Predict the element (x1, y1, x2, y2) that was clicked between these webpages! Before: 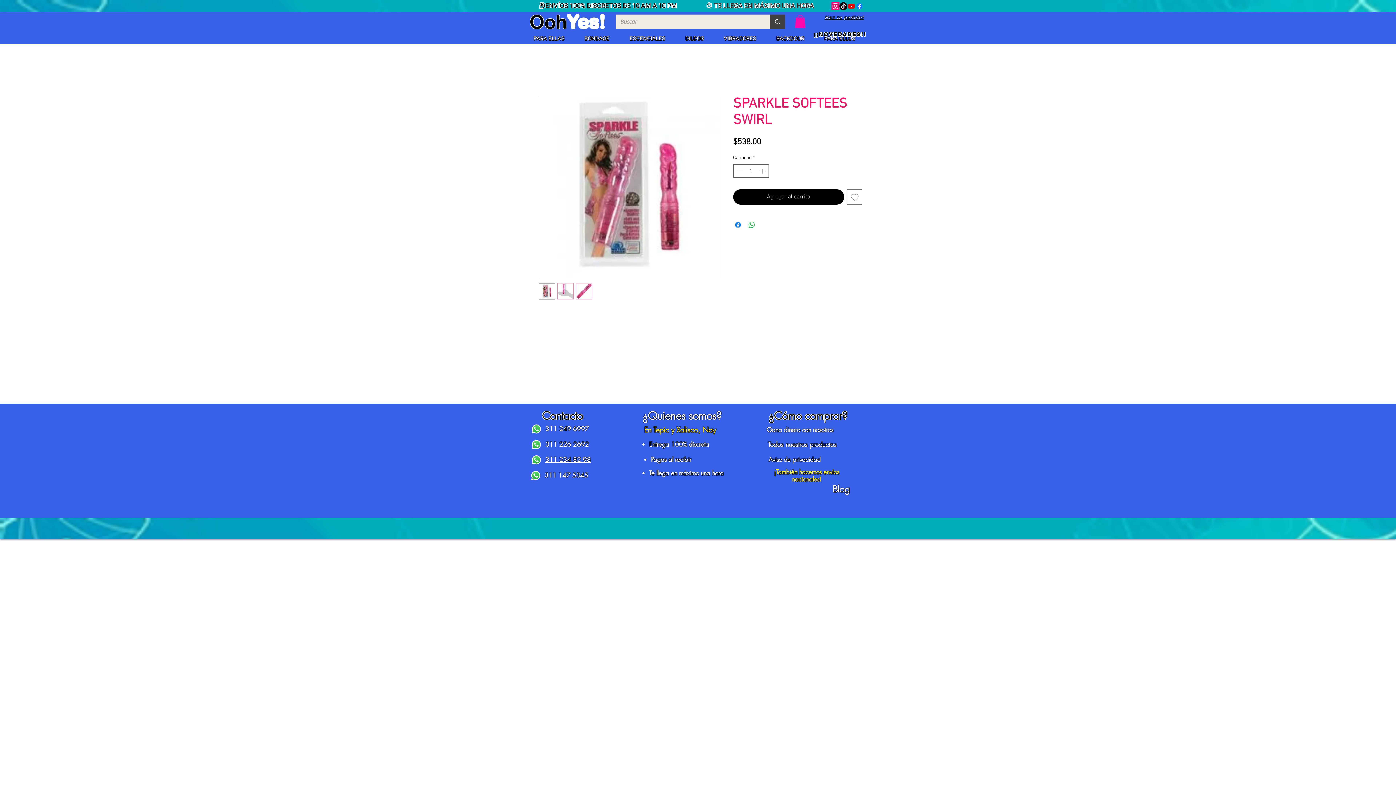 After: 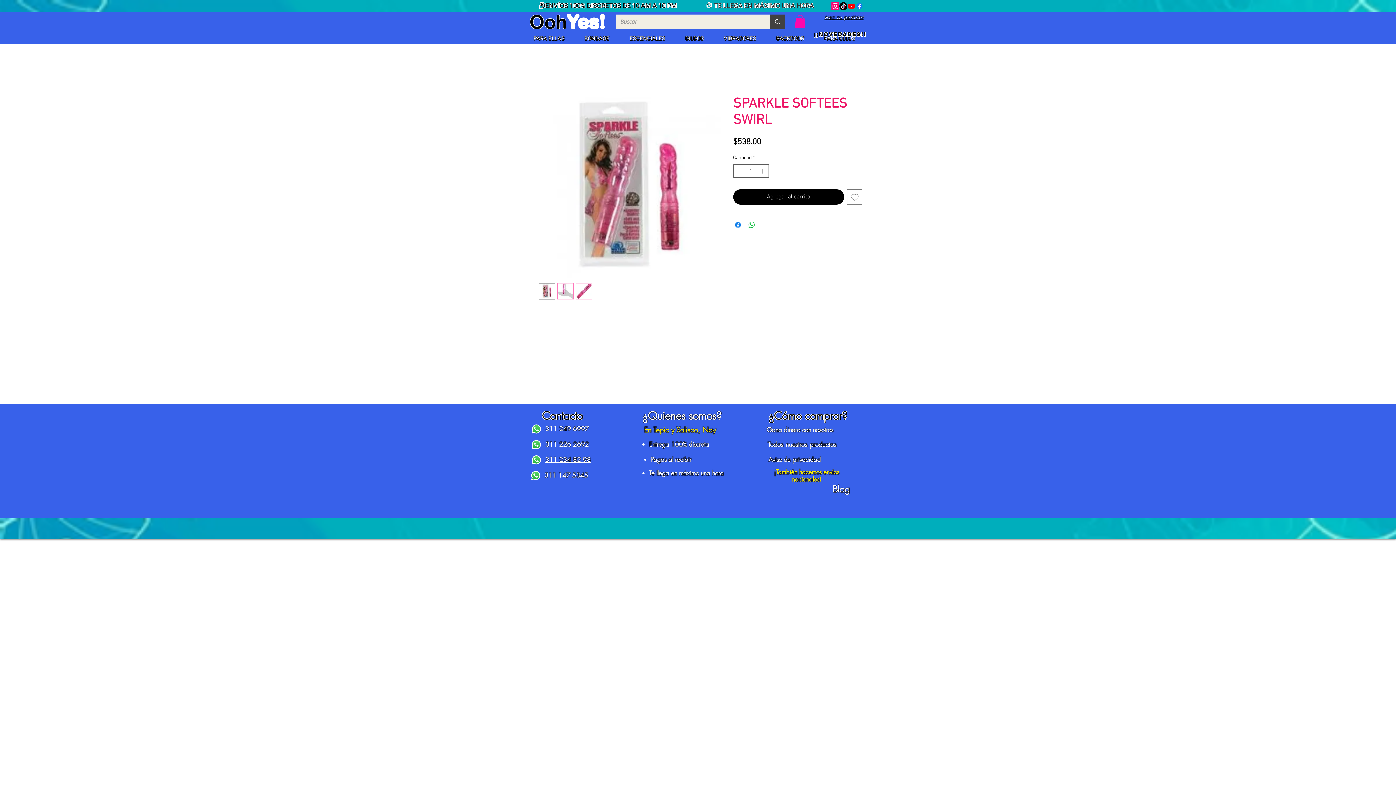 Action: bbox: (794, 14, 805, 27)